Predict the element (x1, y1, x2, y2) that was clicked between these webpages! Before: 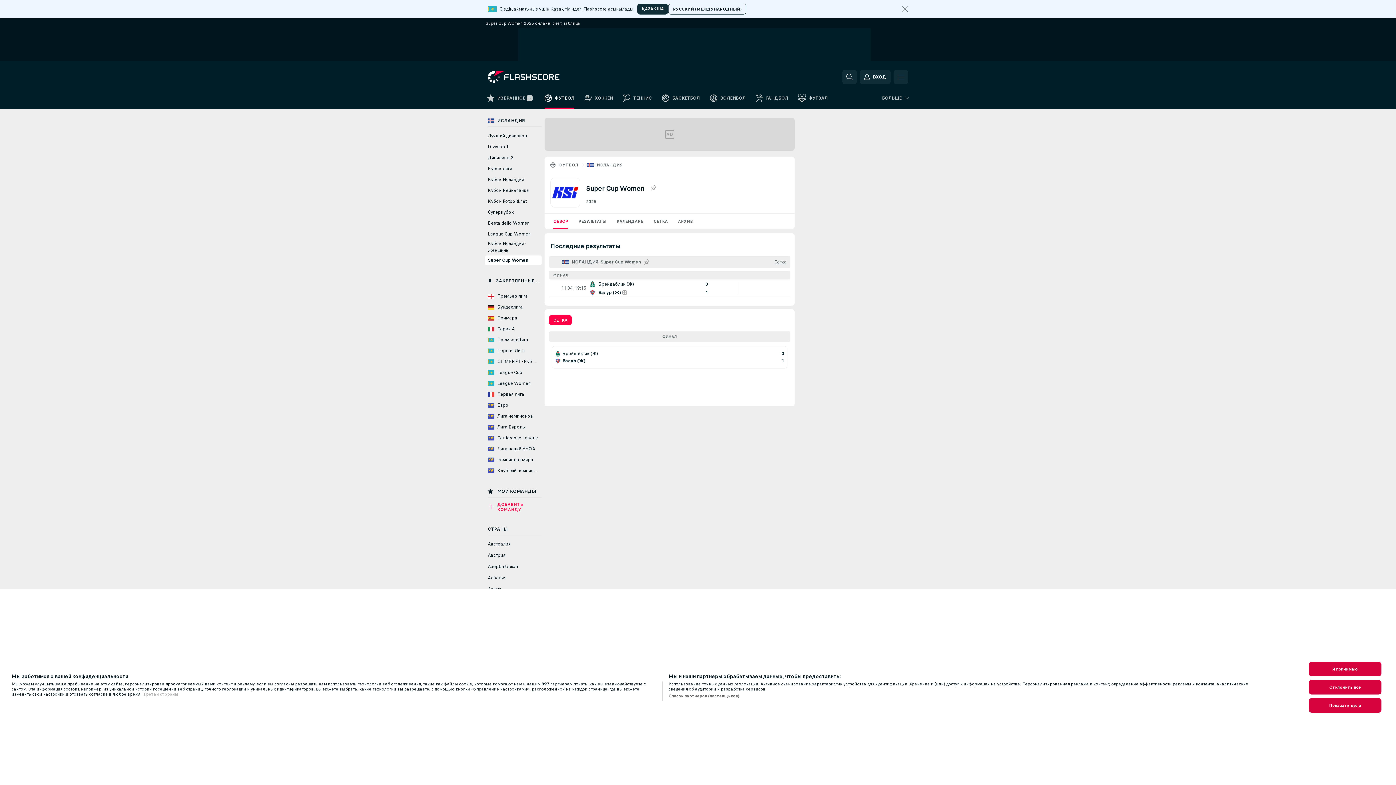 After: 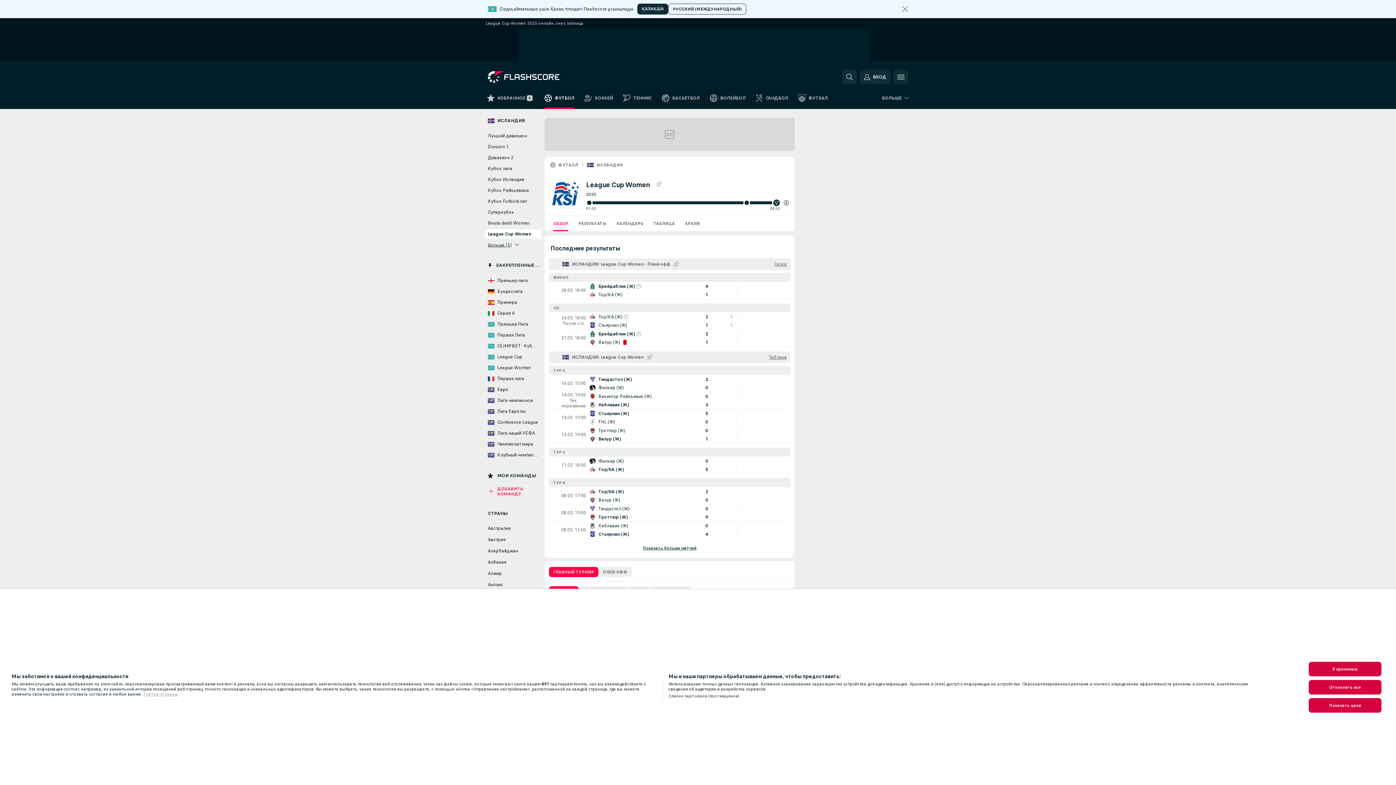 Action: bbox: (485, 229, 541, 238) label: League Cup Women